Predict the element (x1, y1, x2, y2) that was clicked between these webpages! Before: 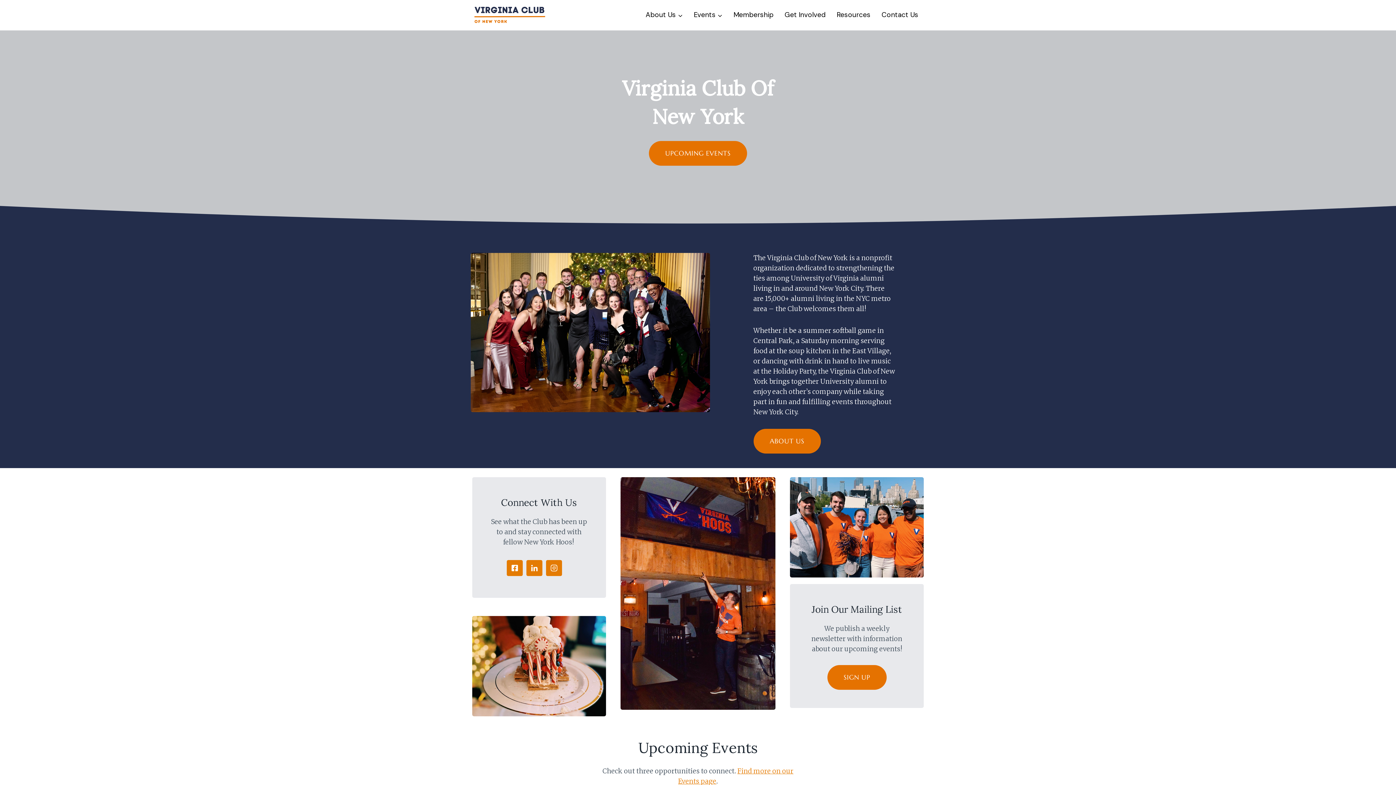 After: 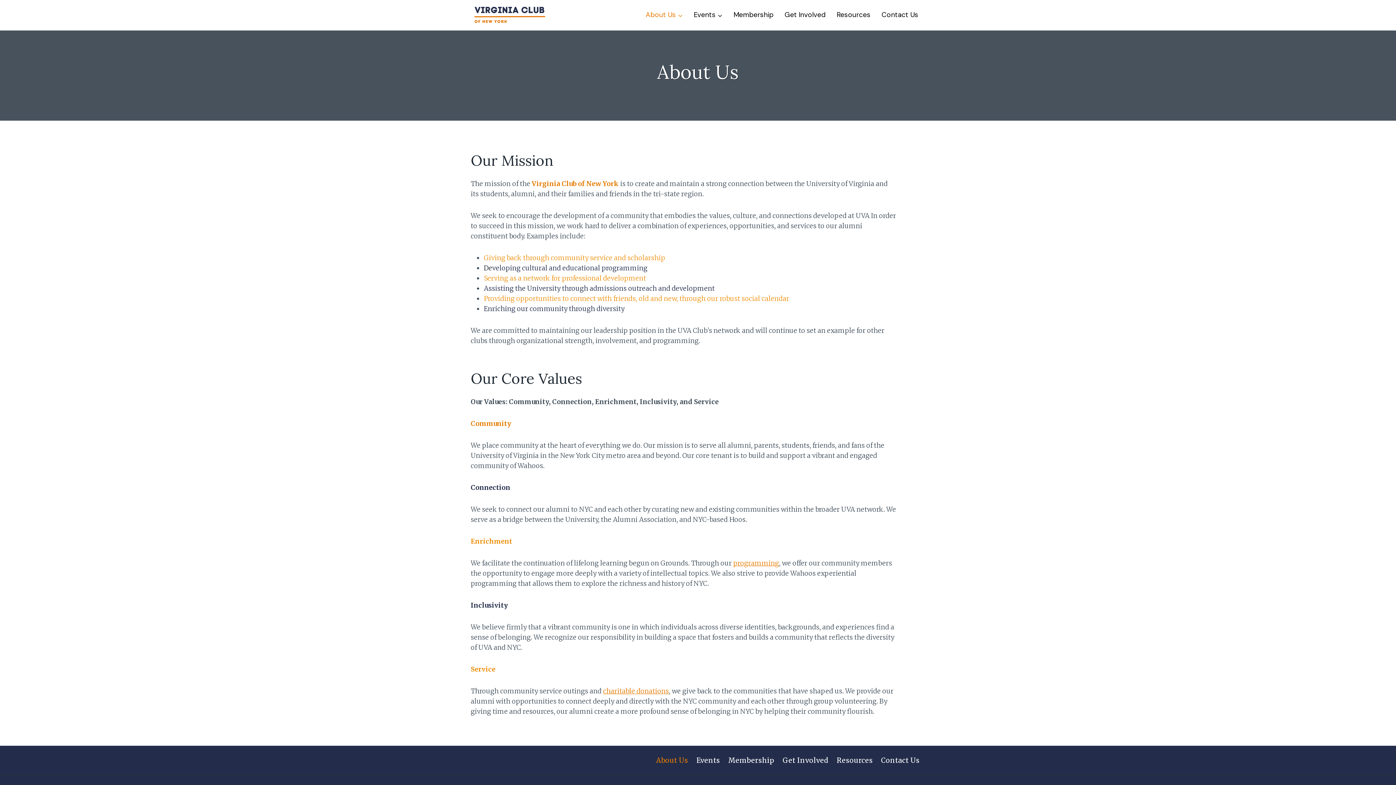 Action: bbox: (640, 9, 688, 20) label: About Us